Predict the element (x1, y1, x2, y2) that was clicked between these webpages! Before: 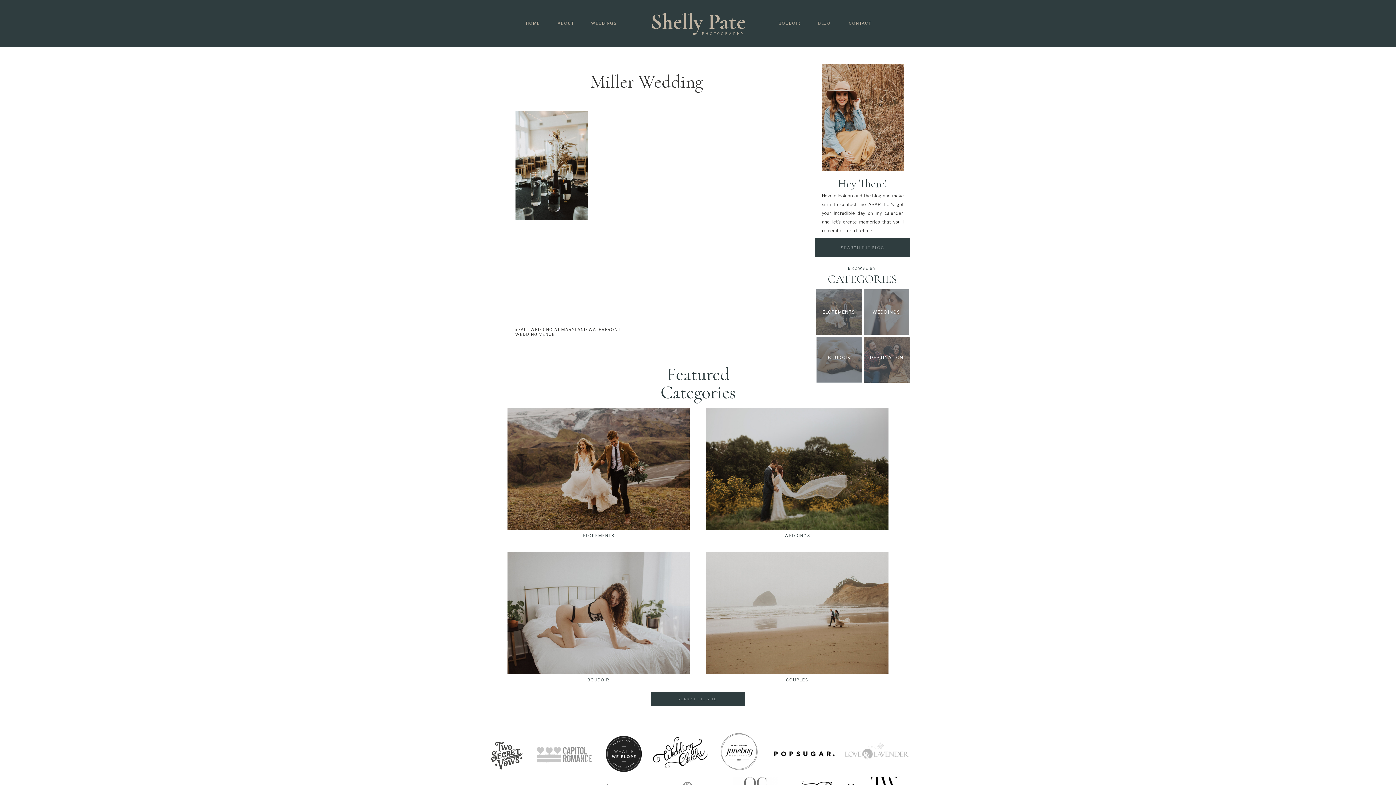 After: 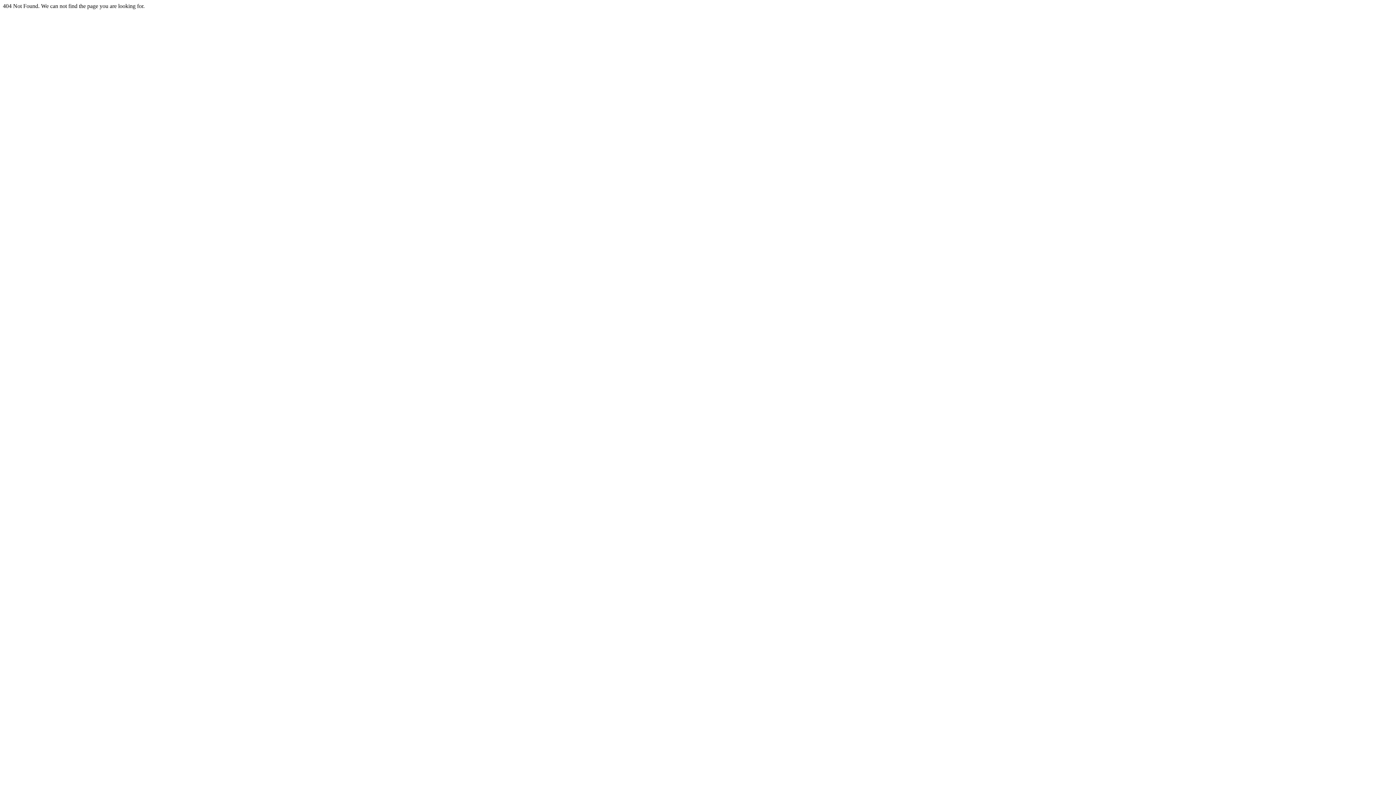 Action: bbox: (816, 309, 861, 315) label: ELOPEMENTS